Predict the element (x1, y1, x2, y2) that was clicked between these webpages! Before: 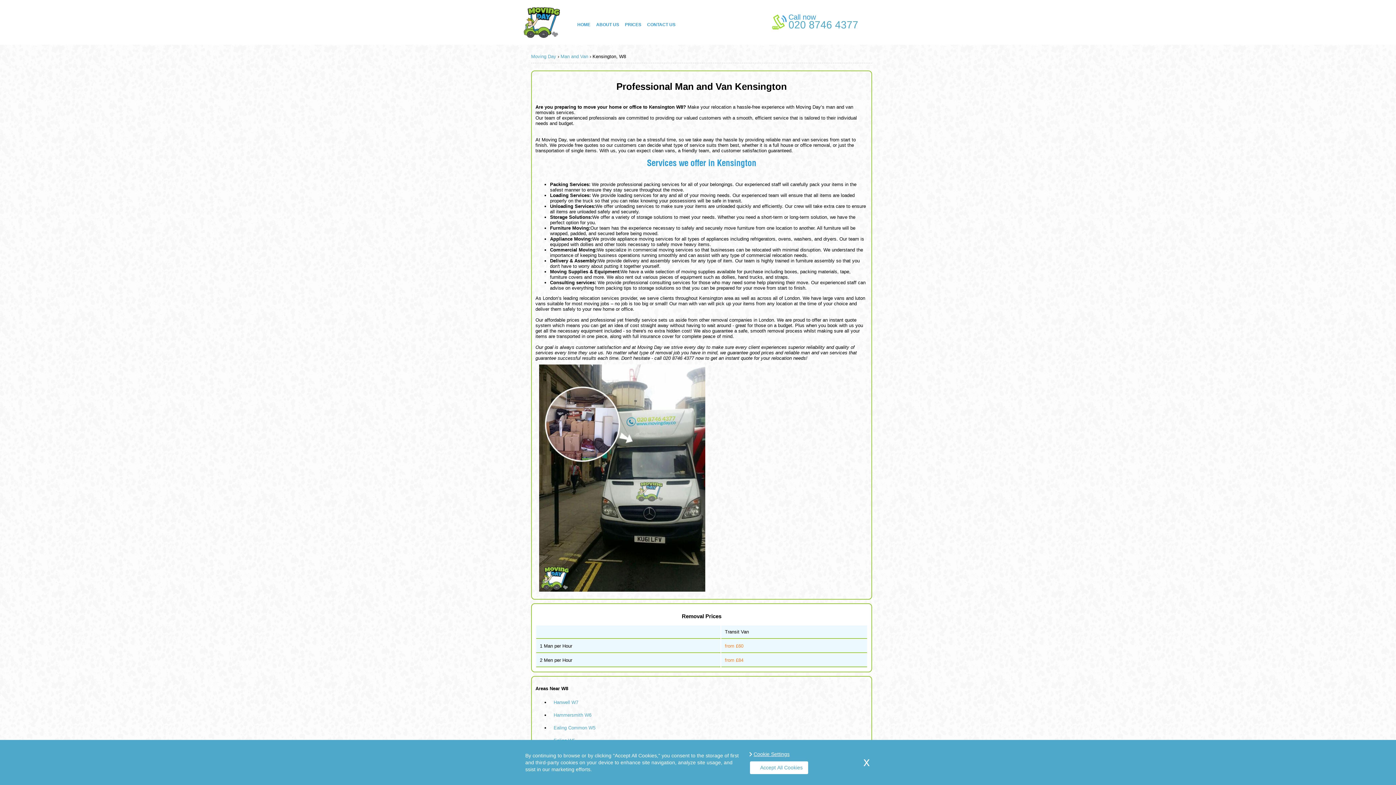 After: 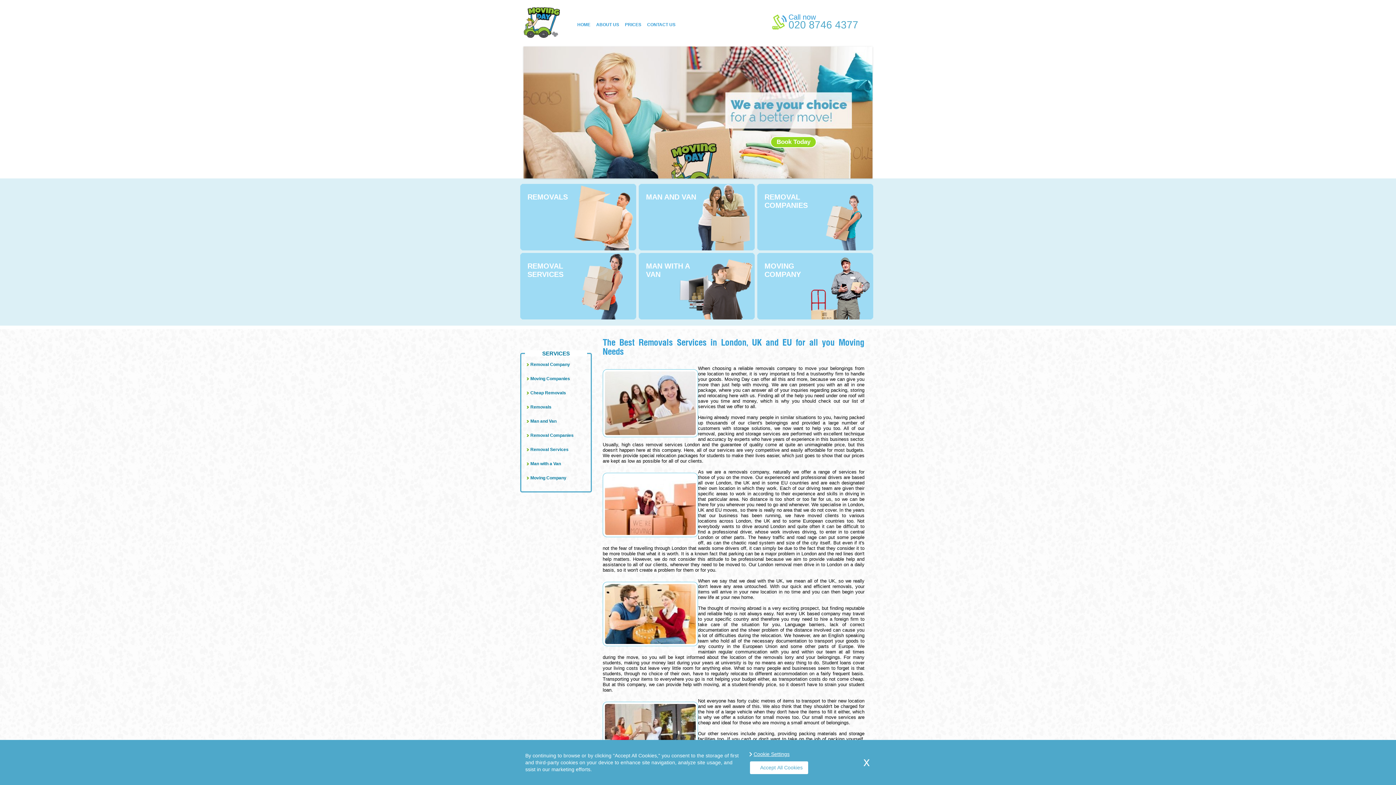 Action: label: Moving Day  bbox: (531, 53, 557, 59)